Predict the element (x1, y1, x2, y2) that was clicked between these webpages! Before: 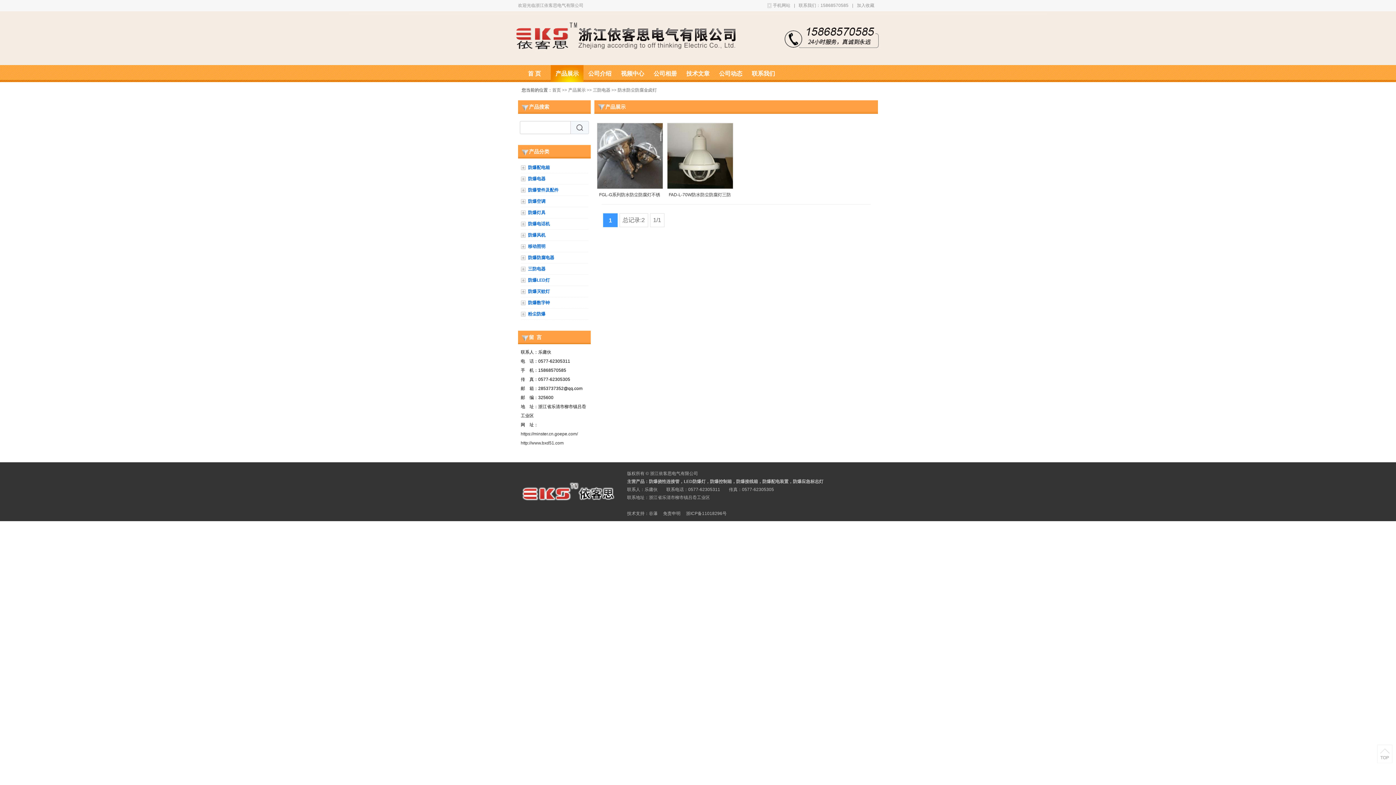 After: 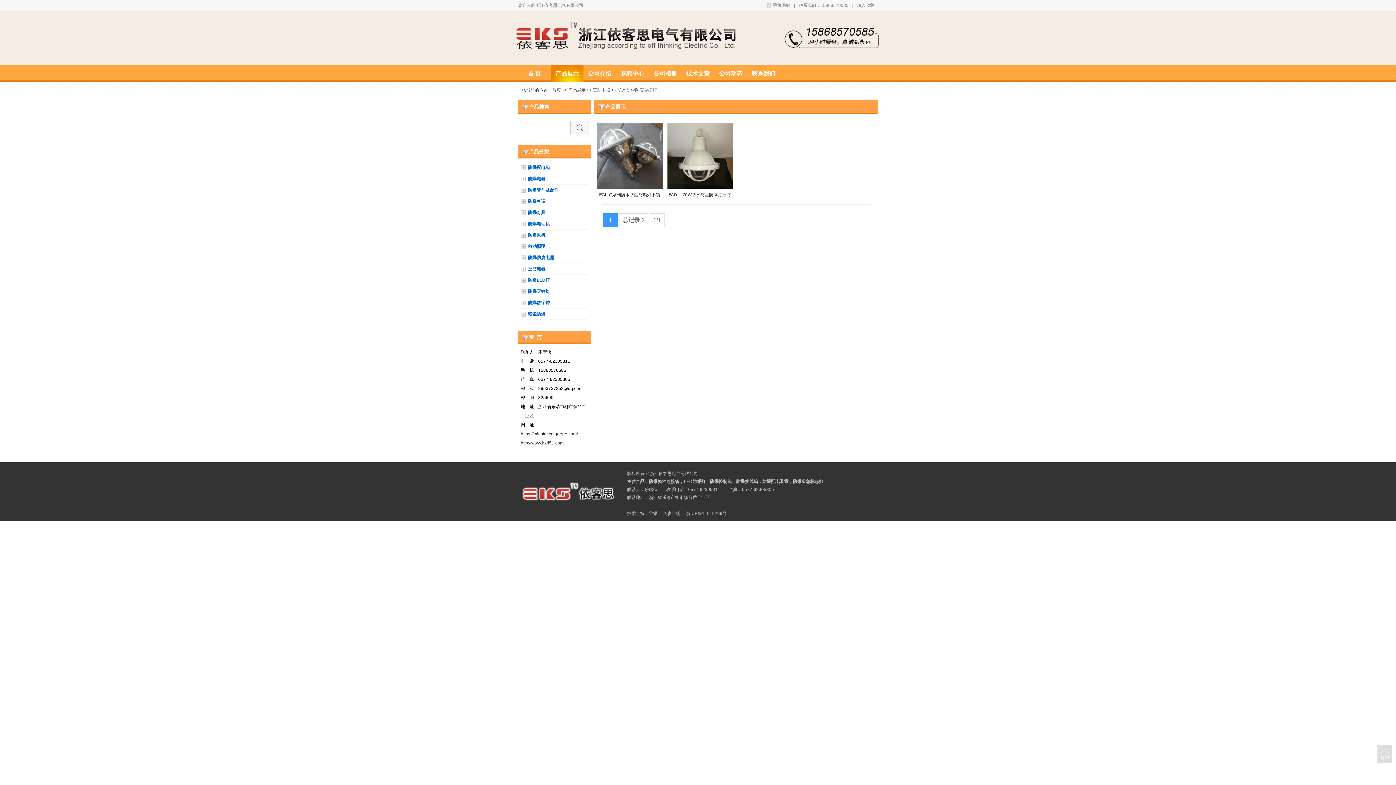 Action: label: TOP bbox: (1377, 745, 1392, 770)